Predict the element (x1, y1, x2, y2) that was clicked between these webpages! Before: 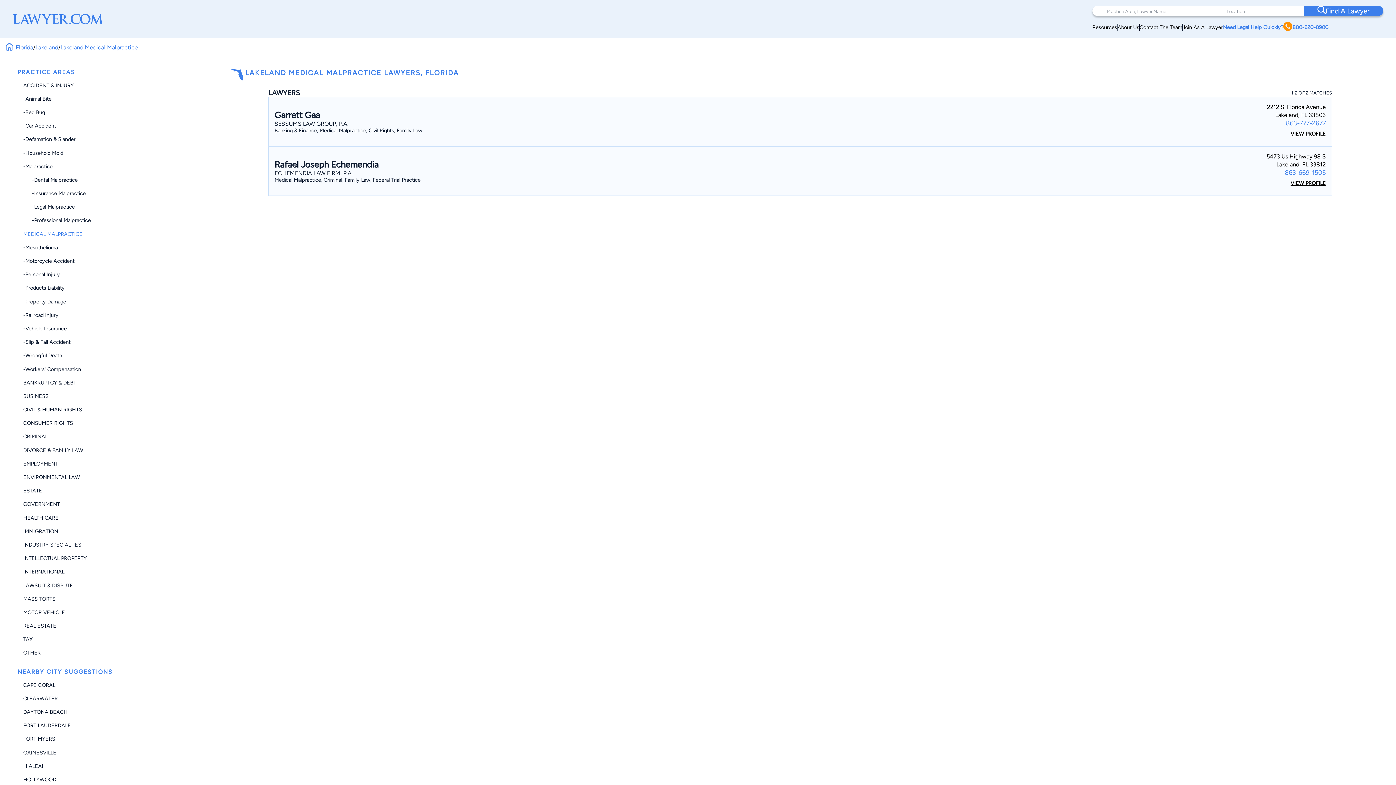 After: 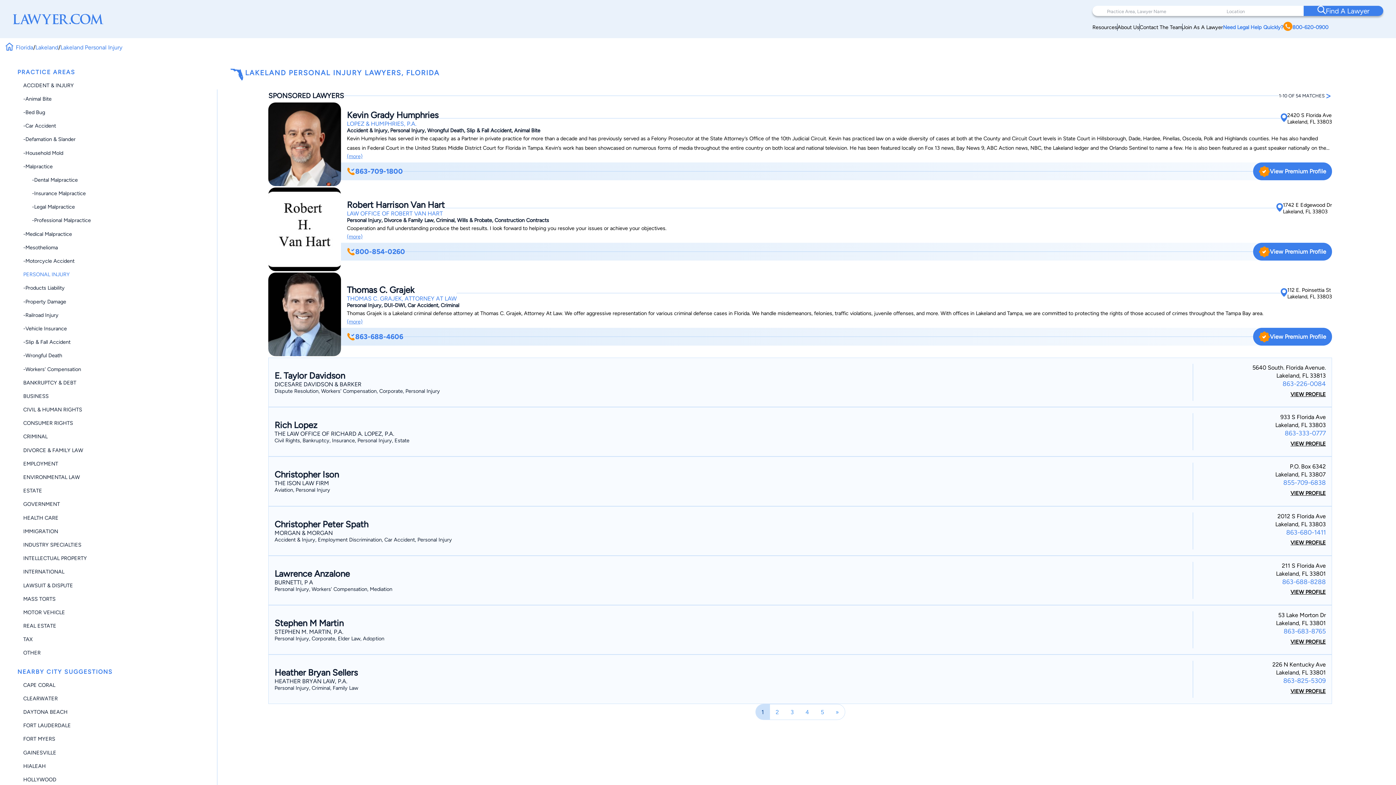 Action: label: -Personal Injury bbox: (23, 271, 60, 277)